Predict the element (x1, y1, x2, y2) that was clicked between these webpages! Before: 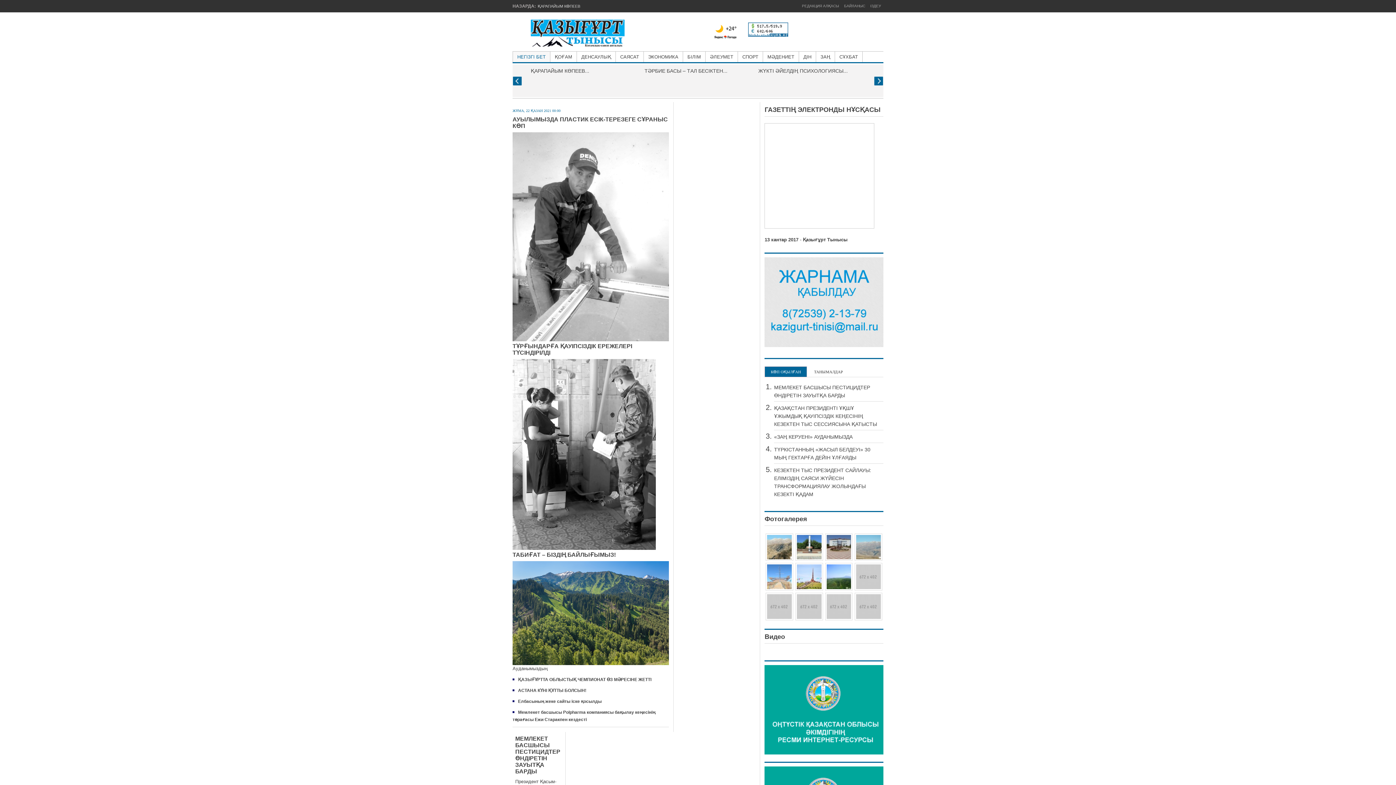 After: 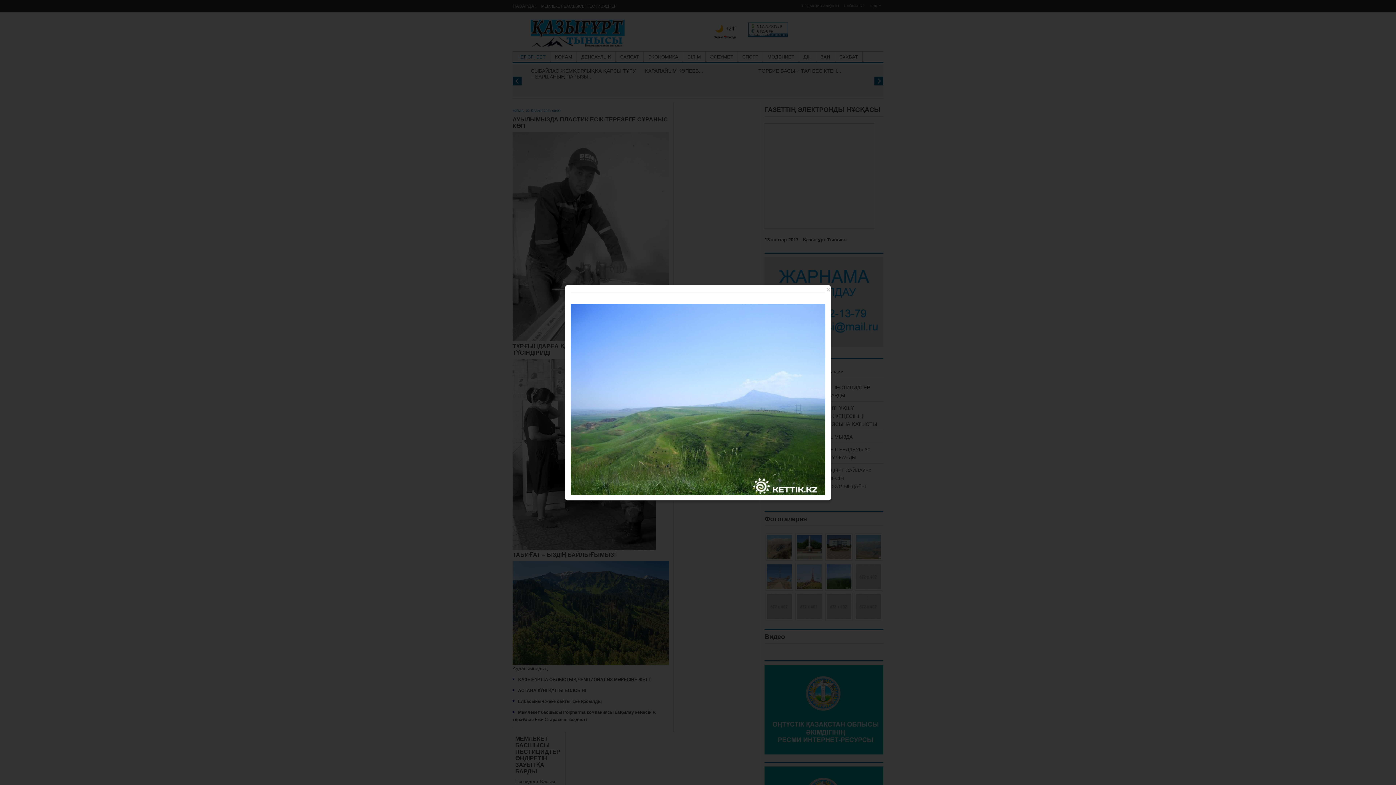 Action: bbox: (825, 563, 852, 590)